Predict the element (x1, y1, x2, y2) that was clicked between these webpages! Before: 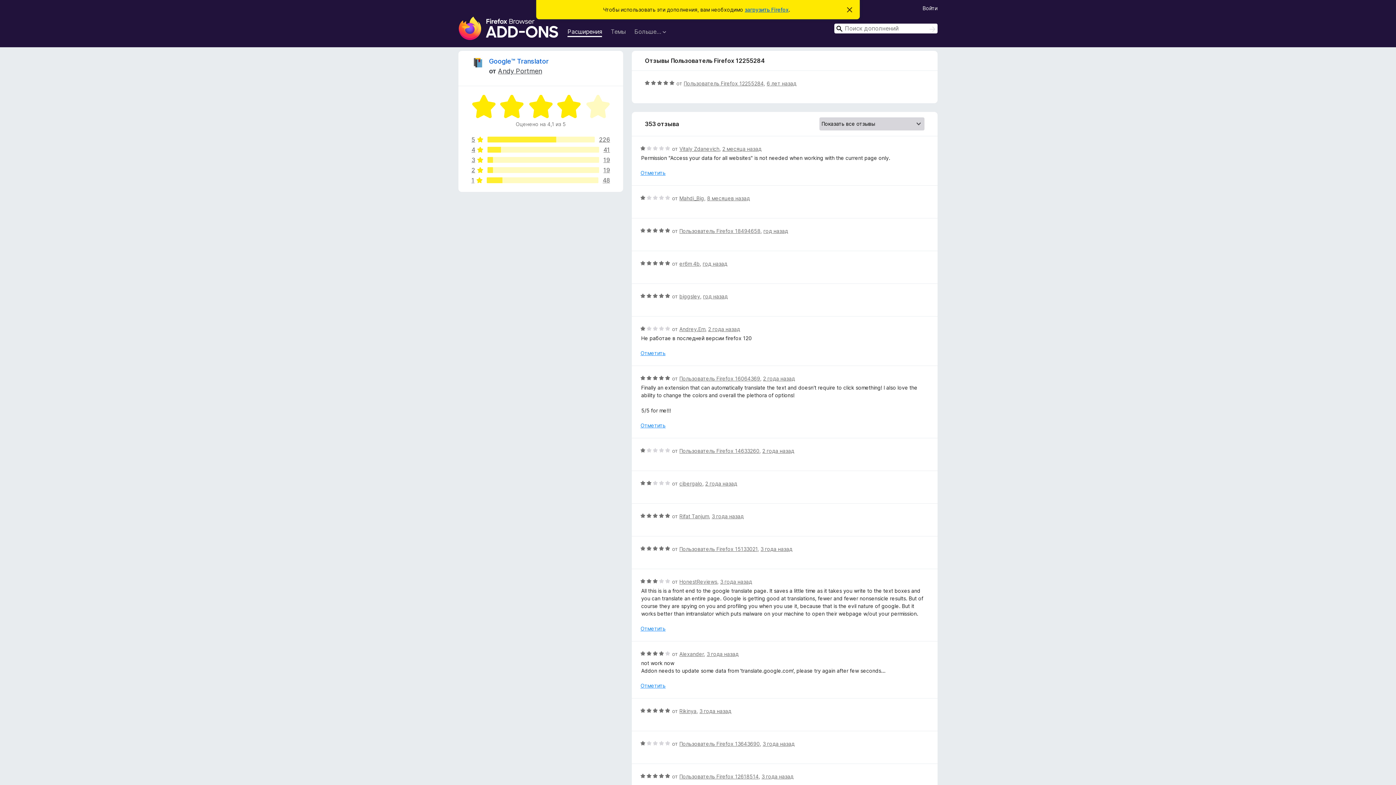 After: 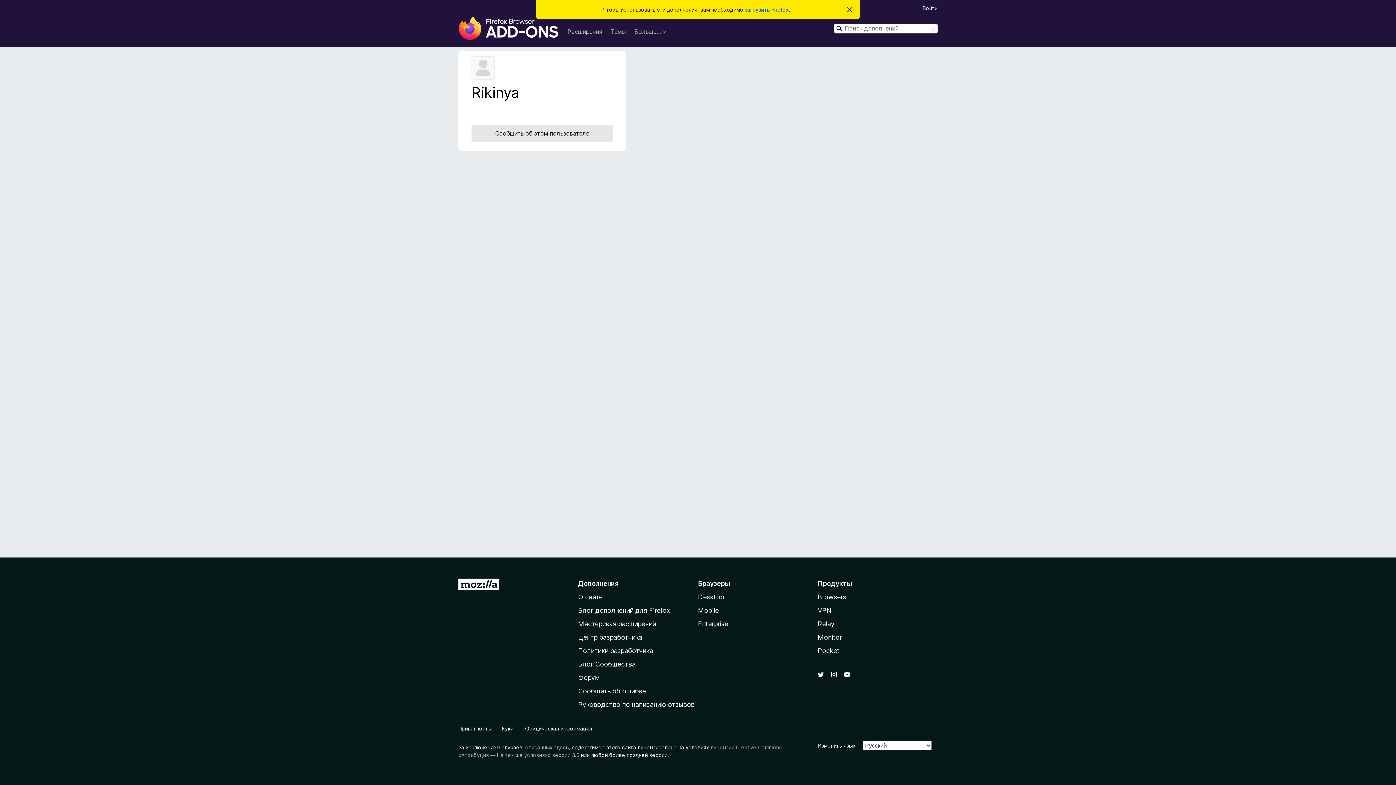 Action: bbox: (679, 708, 696, 714) label: Rikinya